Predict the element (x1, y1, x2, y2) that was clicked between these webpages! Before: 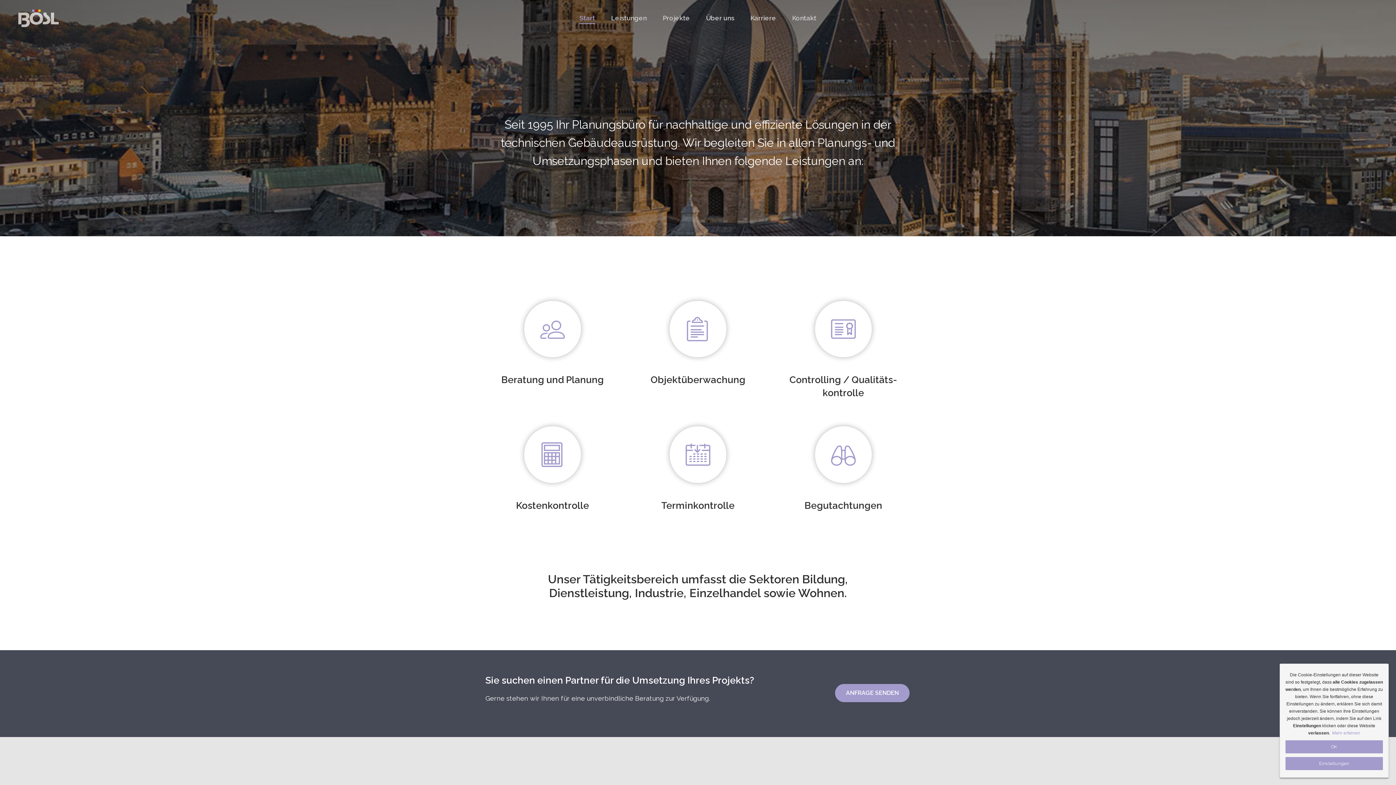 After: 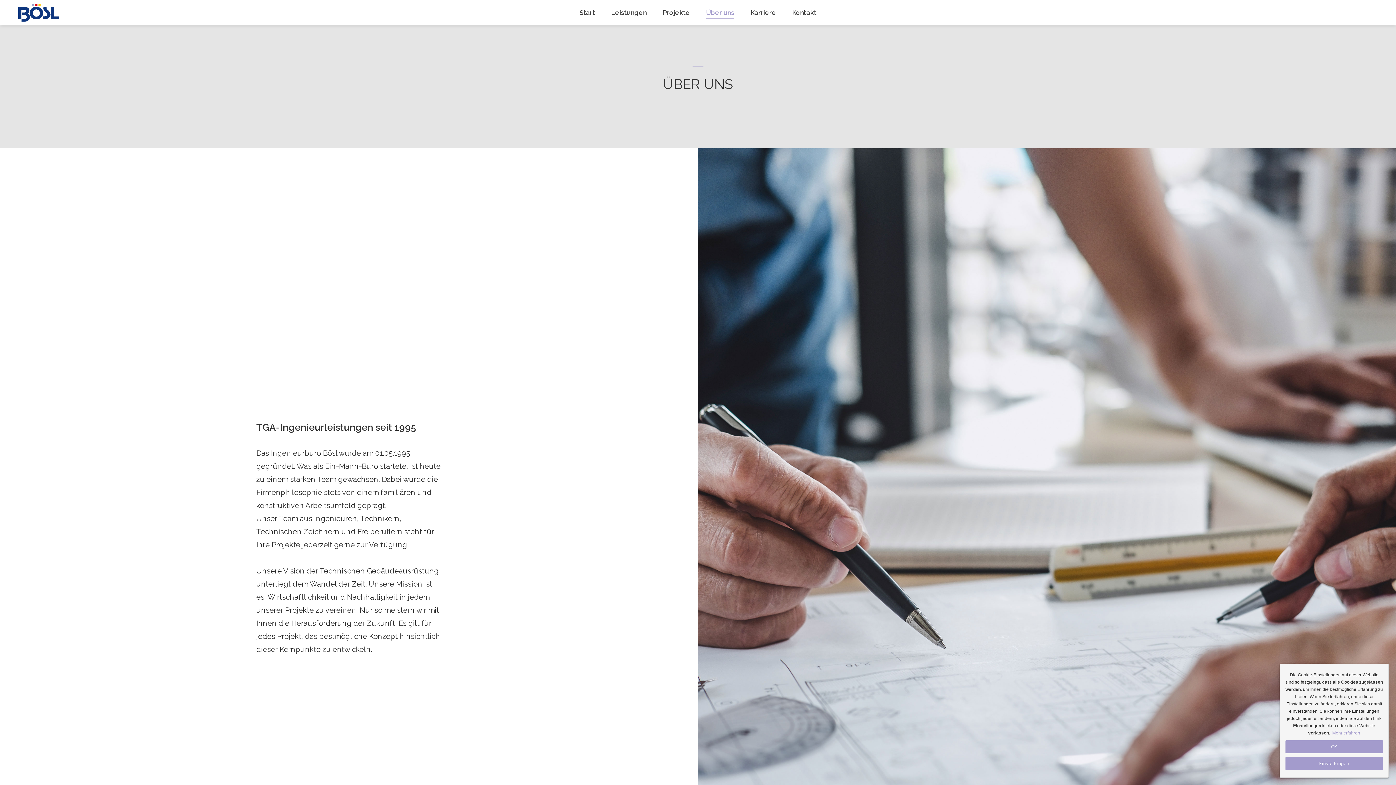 Action: bbox: (698, 8, 742, 27) label: Über uns